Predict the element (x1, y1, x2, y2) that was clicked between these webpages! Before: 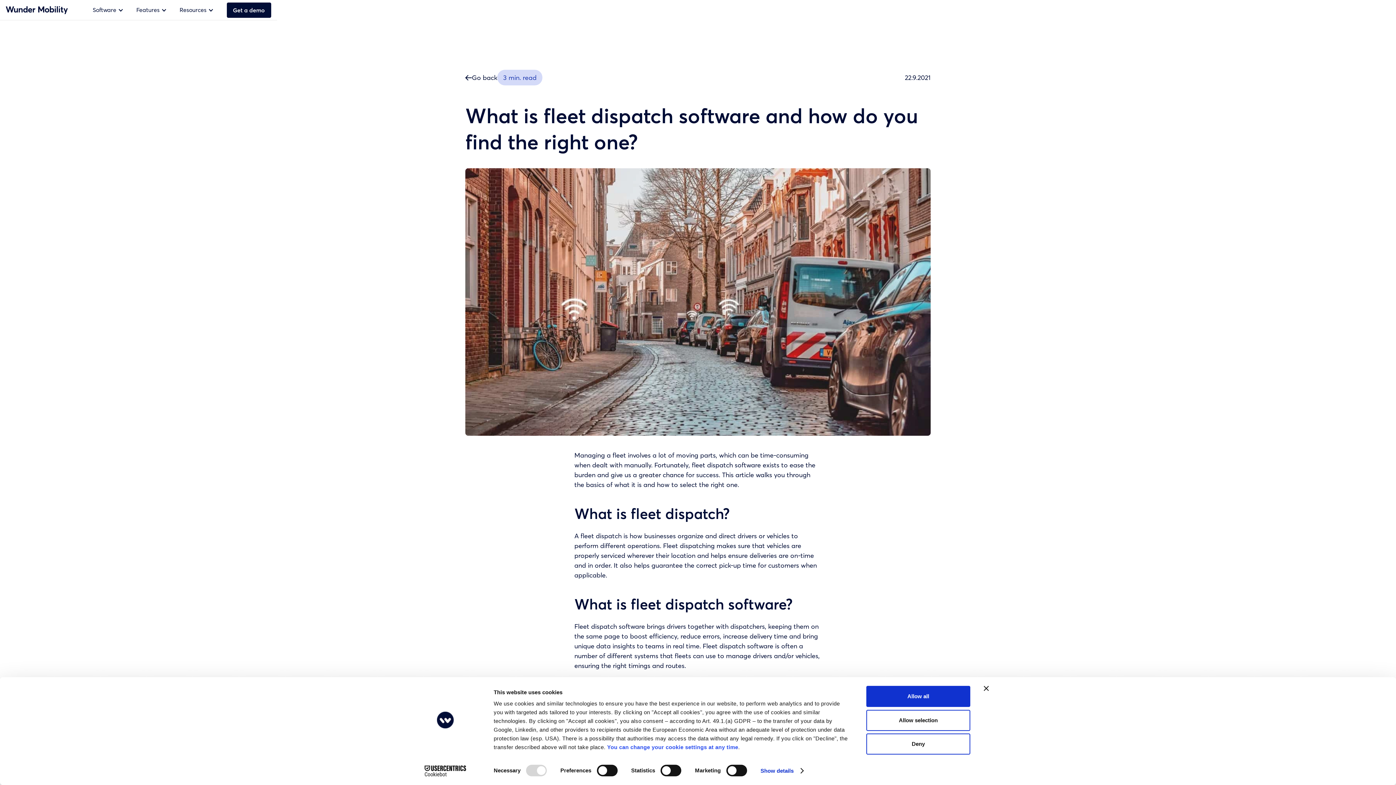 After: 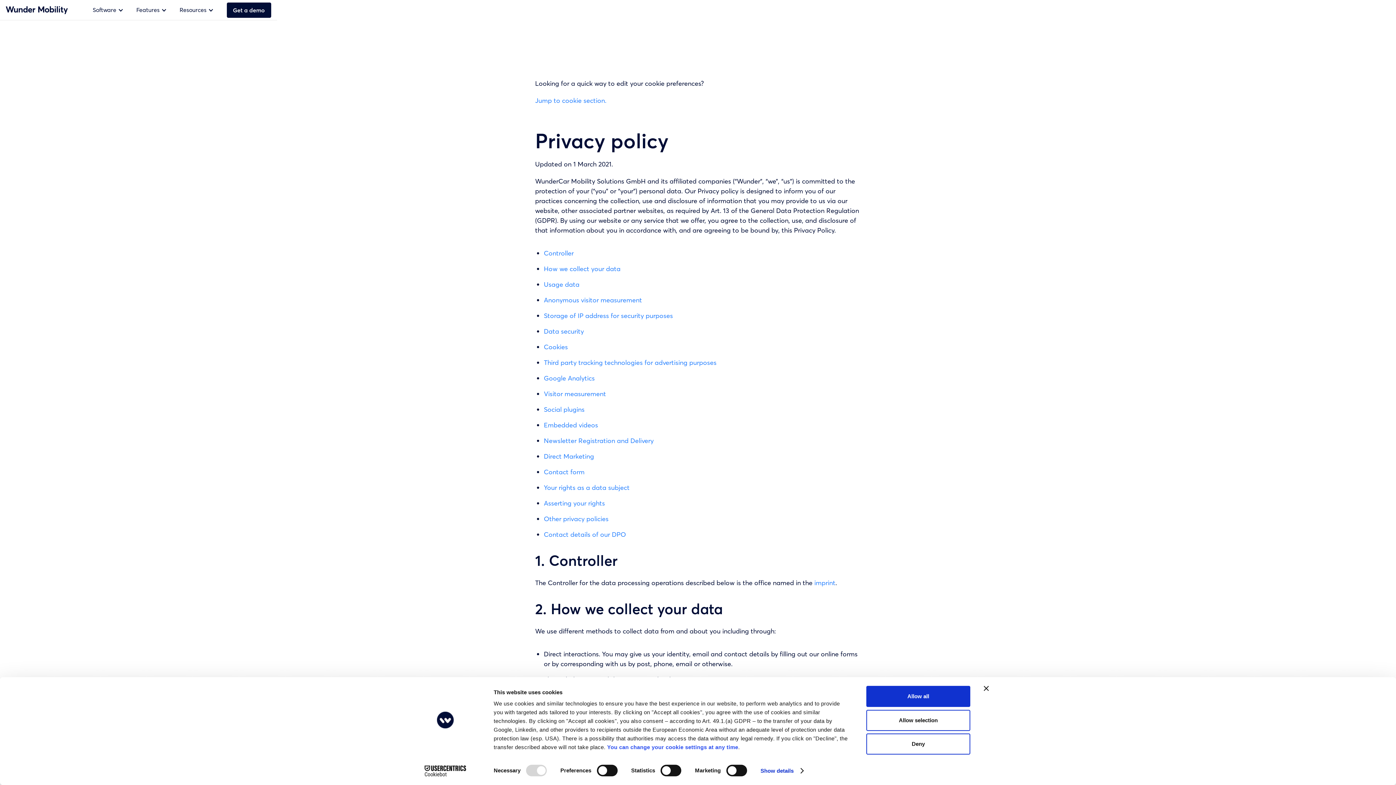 Action: label: You can change your cookie settings at any time bbox: (607, 744, 738, 750)